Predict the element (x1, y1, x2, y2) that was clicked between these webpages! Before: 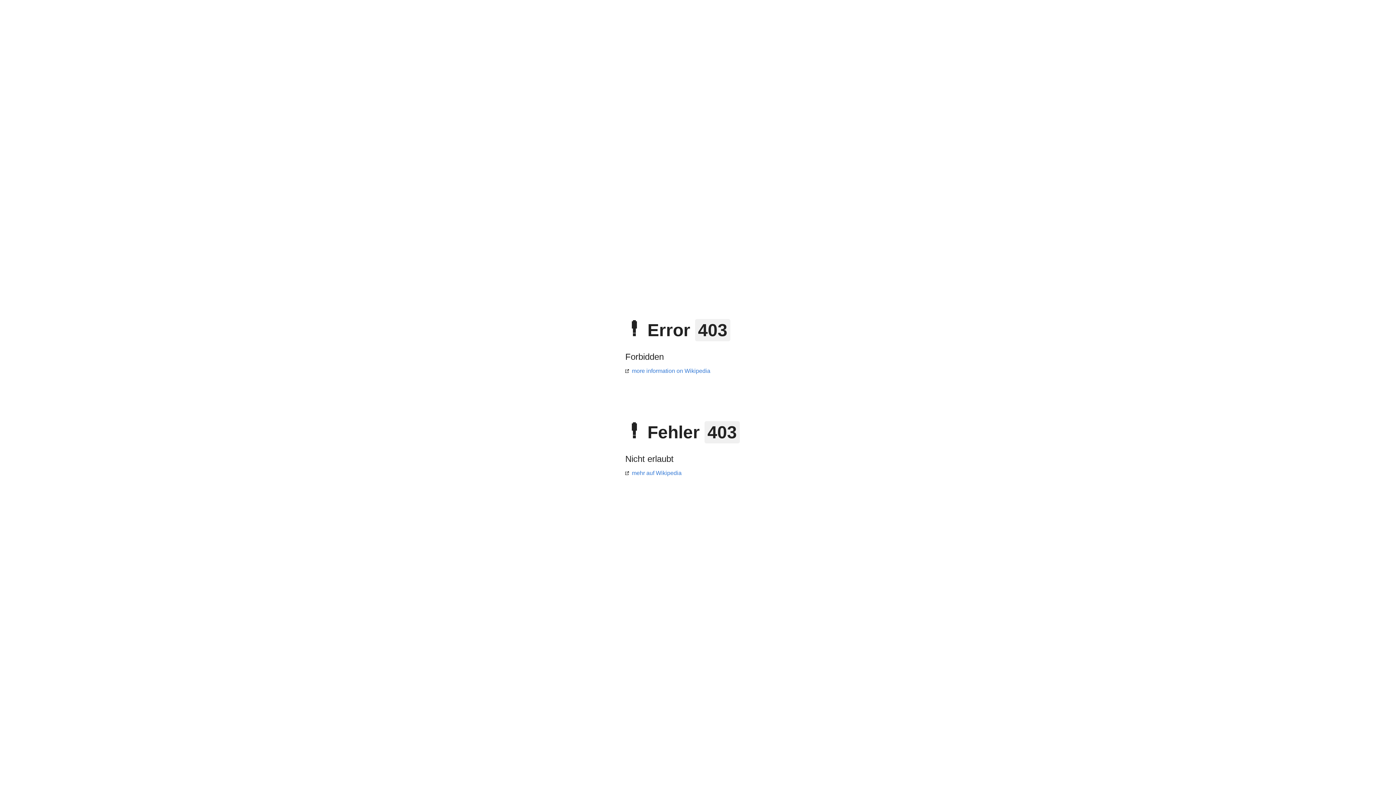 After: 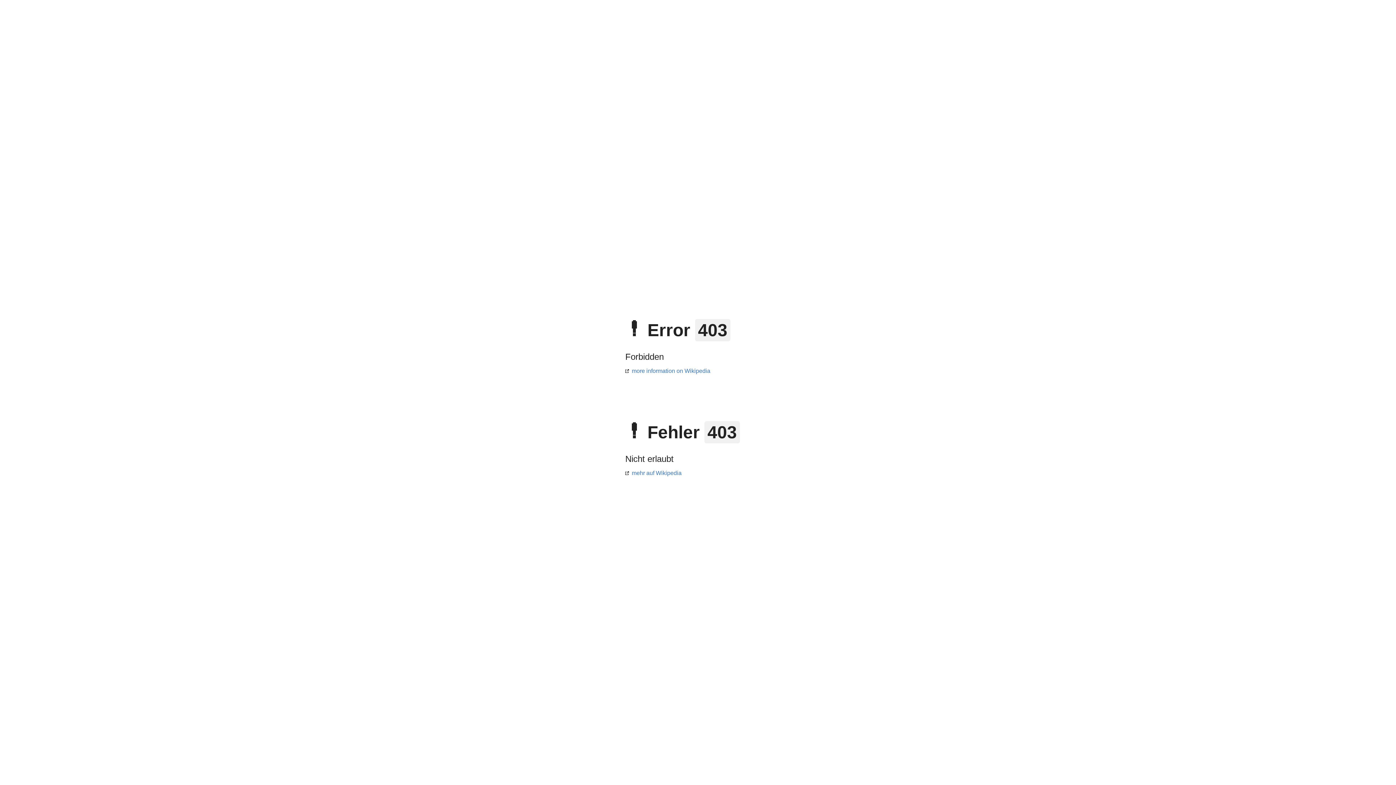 Action: label: more information on Wikipedia bbox: (625, 368, 710, 374)